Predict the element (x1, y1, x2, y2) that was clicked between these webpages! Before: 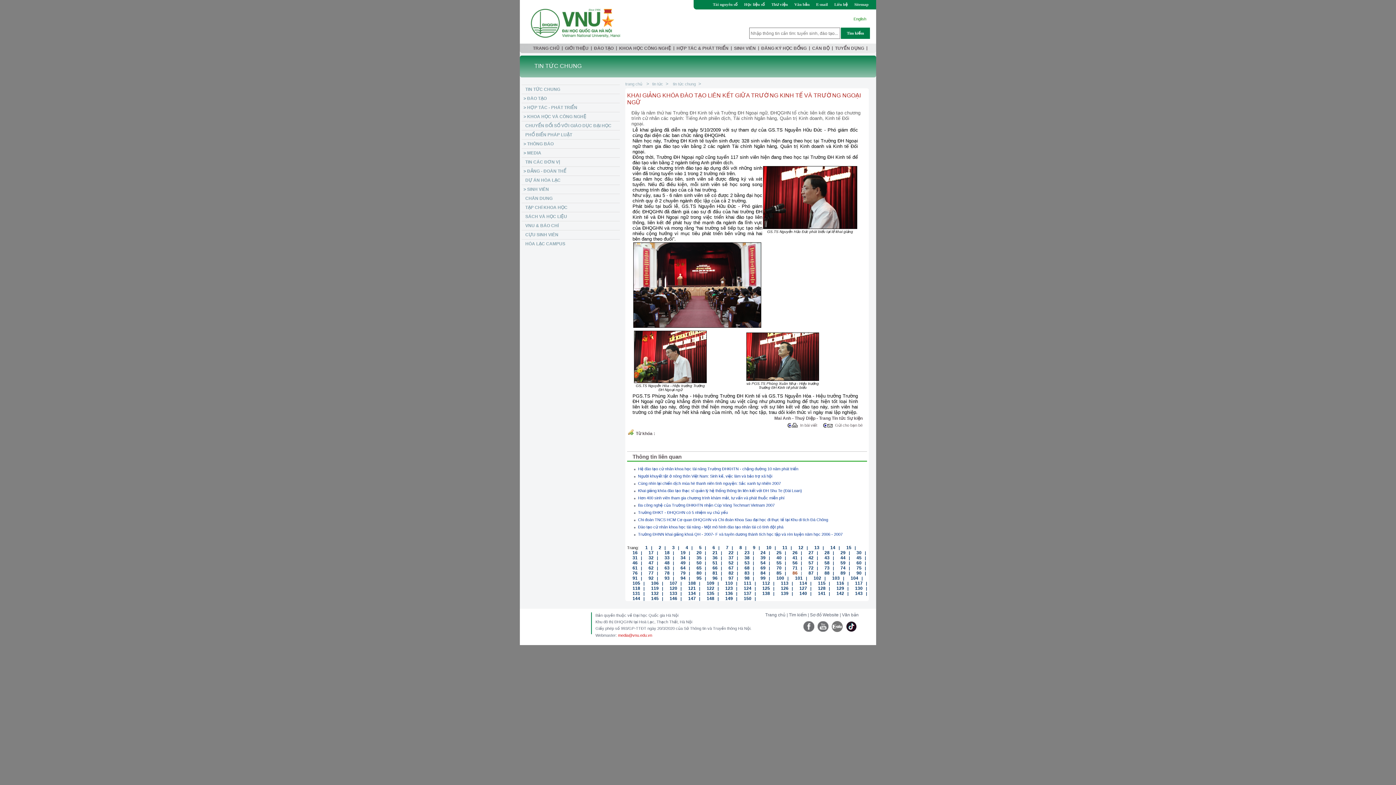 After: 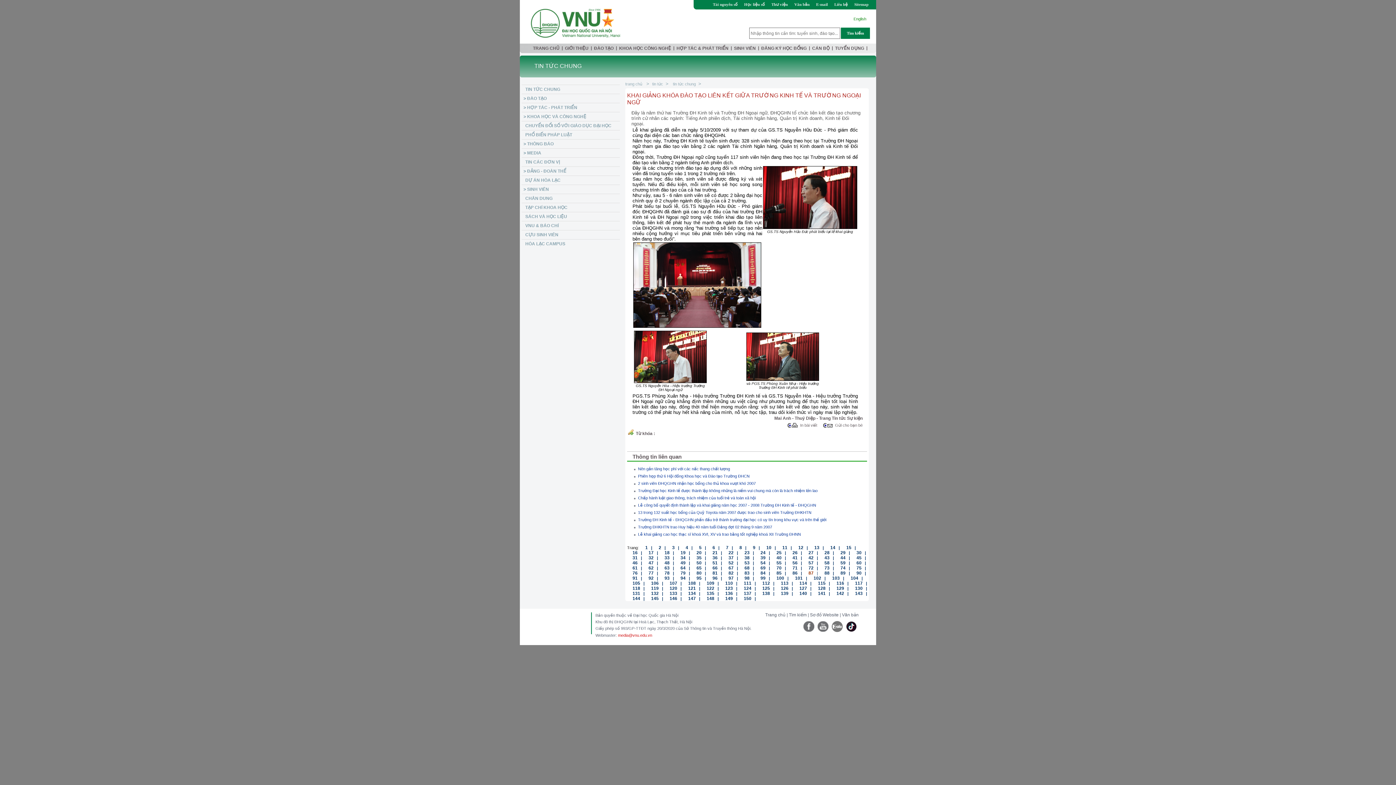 Action: label: 87 bbox: (803, 569, 813, 576)